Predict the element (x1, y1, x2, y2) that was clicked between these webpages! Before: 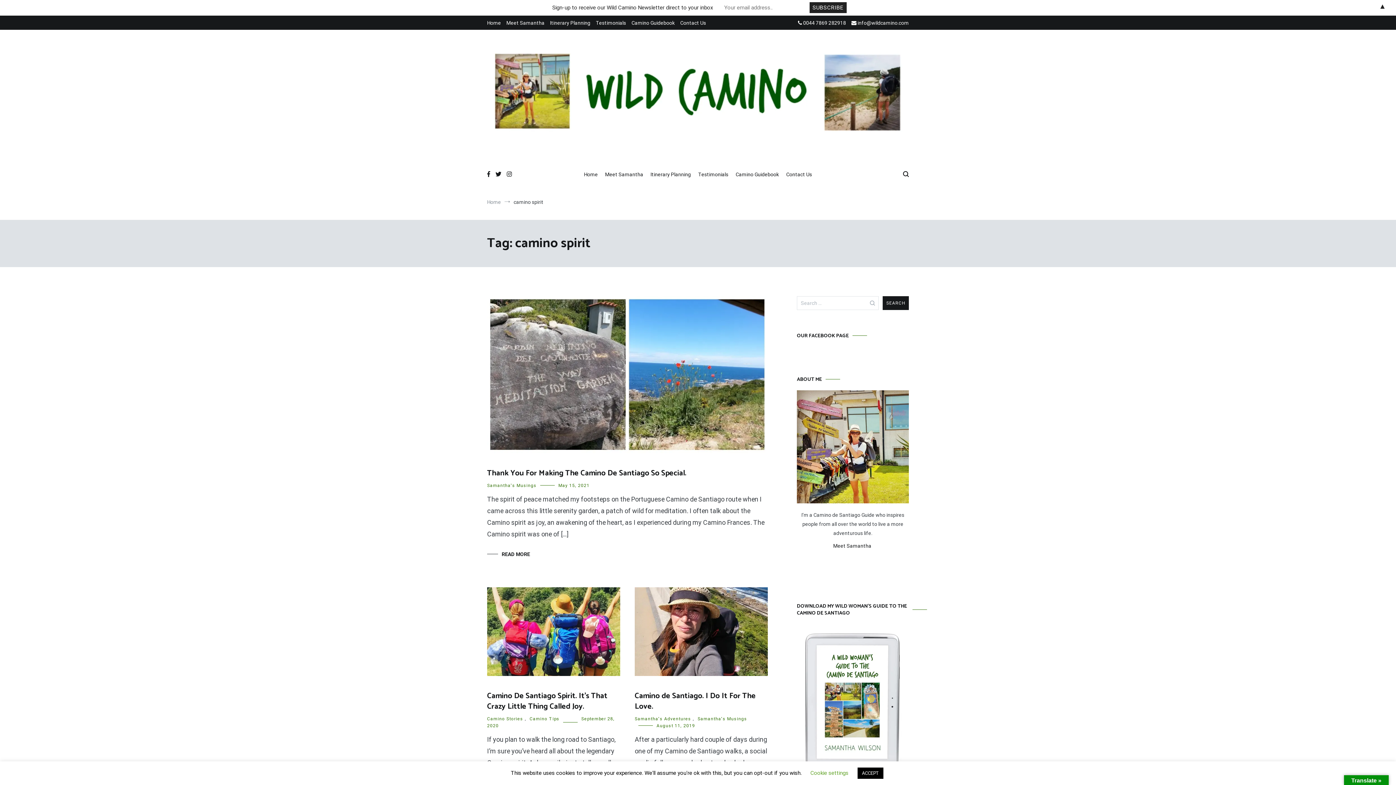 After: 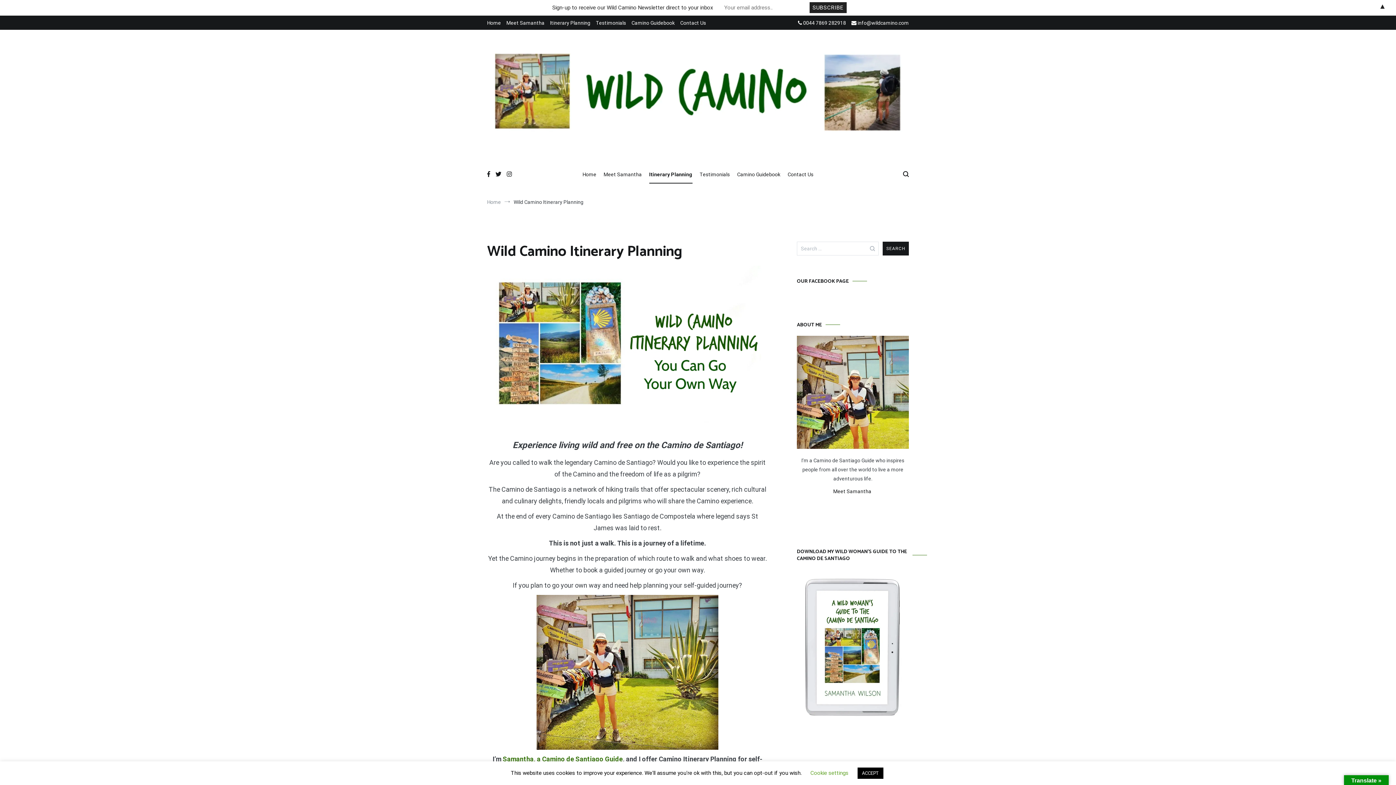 Action: bbox: (550, 20, 590, 25) label: Itinerary Planning